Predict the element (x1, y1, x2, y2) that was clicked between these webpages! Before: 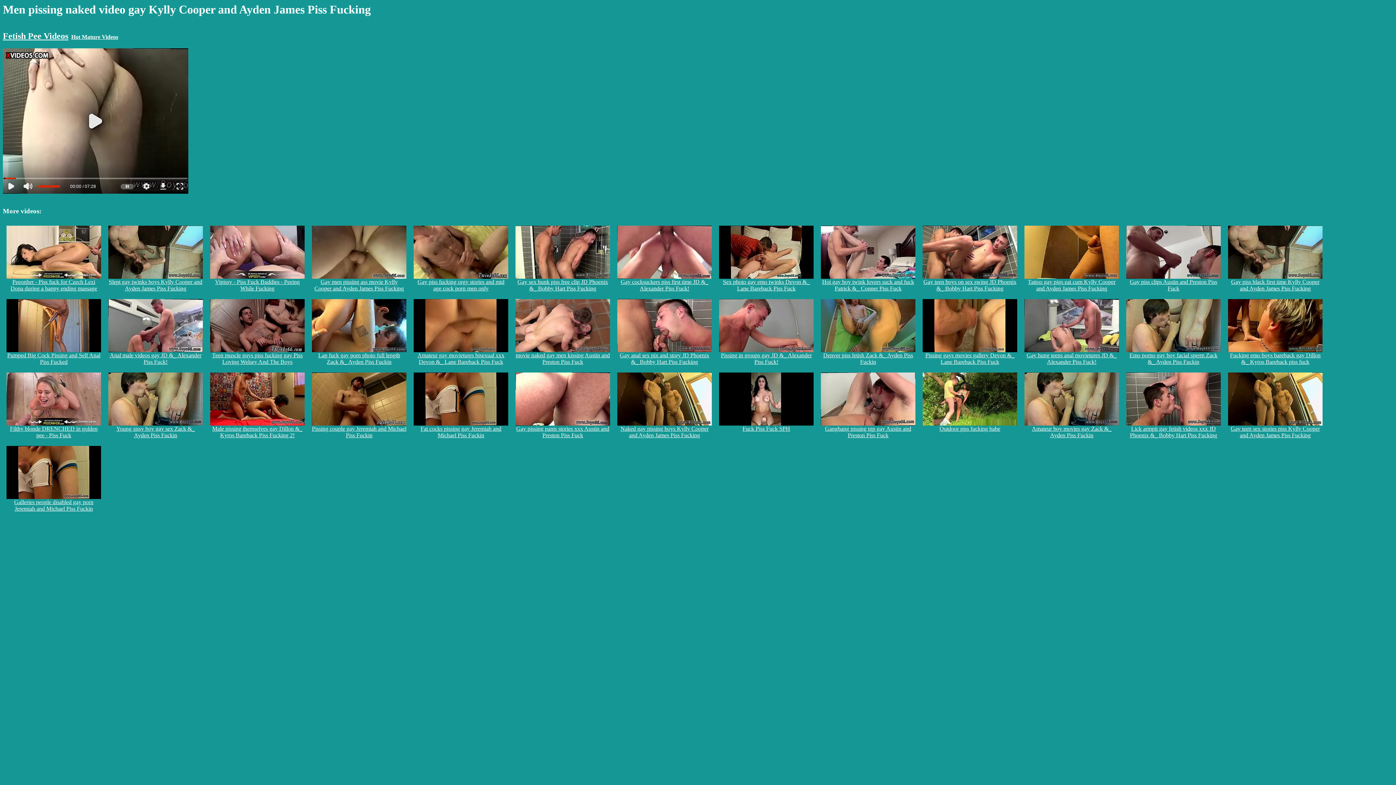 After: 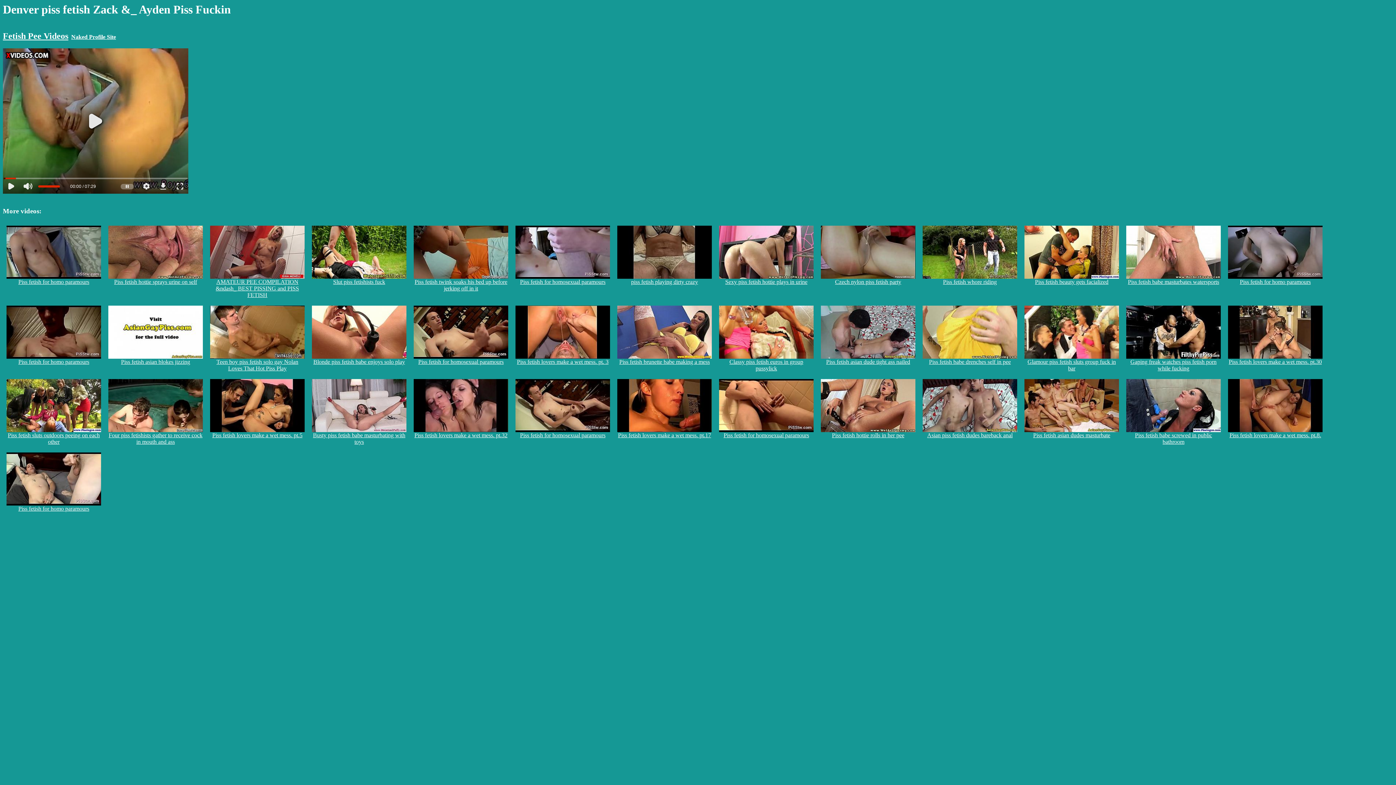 Action: label: 
Denver piss fetish Zack &_ Ayden Piss Fuckin bbox: (821, 347, 915, 364)